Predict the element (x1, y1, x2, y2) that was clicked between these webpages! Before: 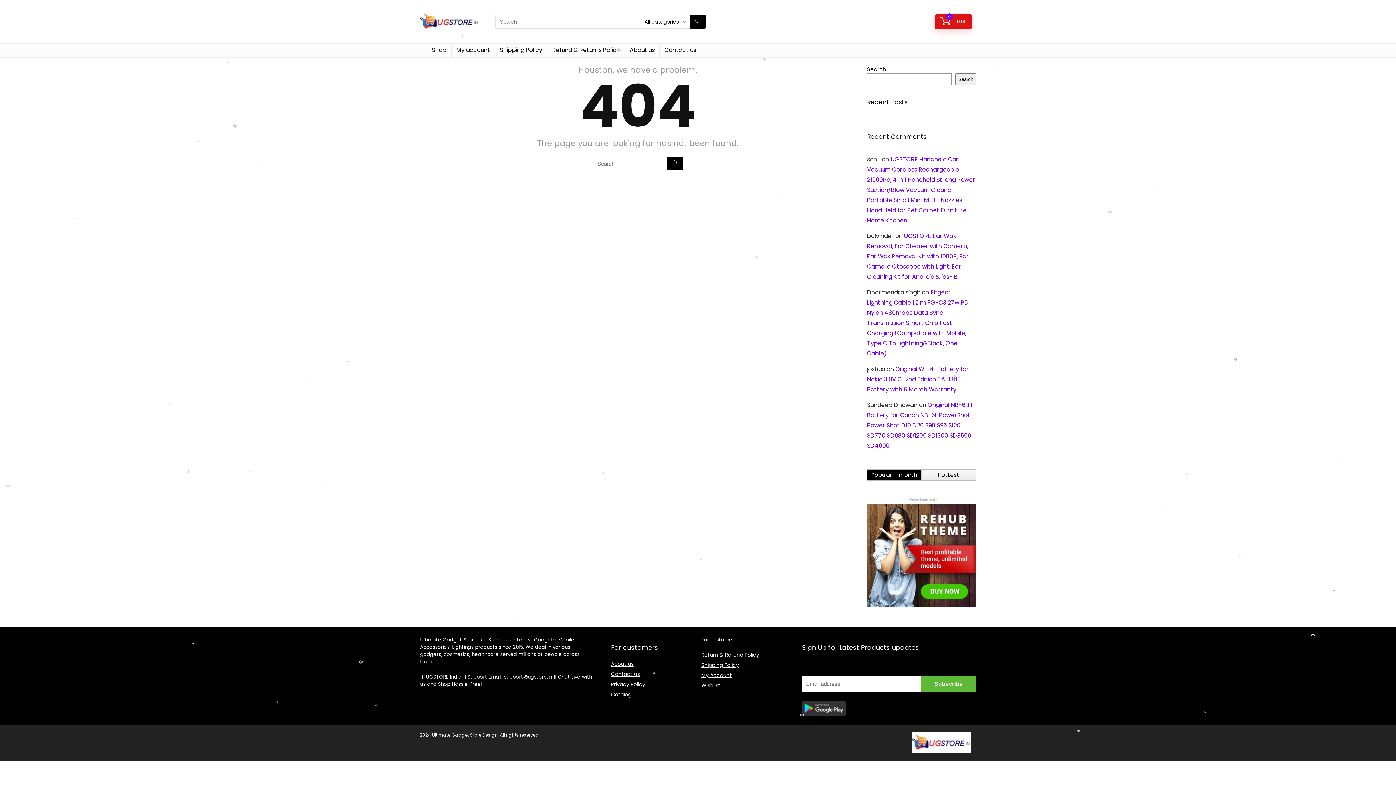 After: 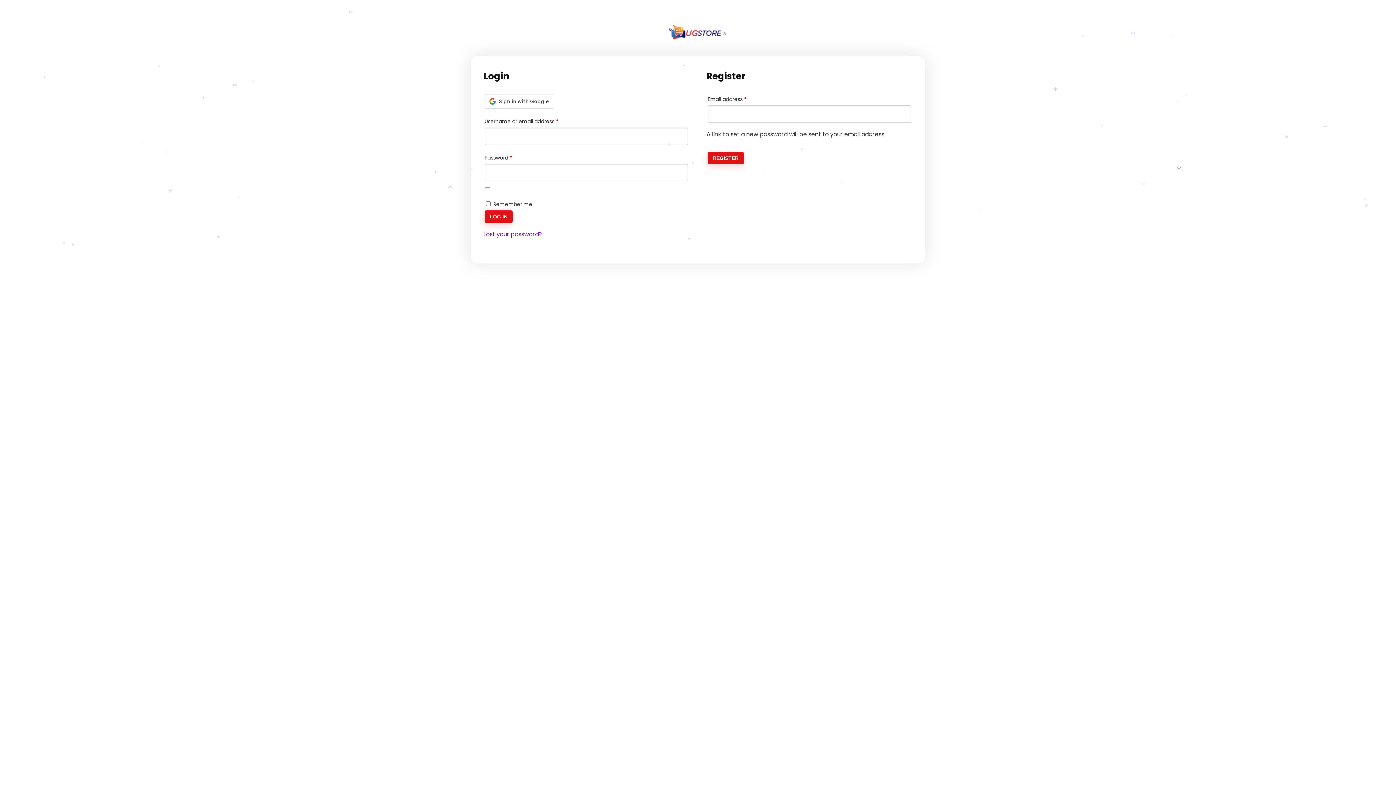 Action: bbox: (701, 672, 732, 679) label: My Account